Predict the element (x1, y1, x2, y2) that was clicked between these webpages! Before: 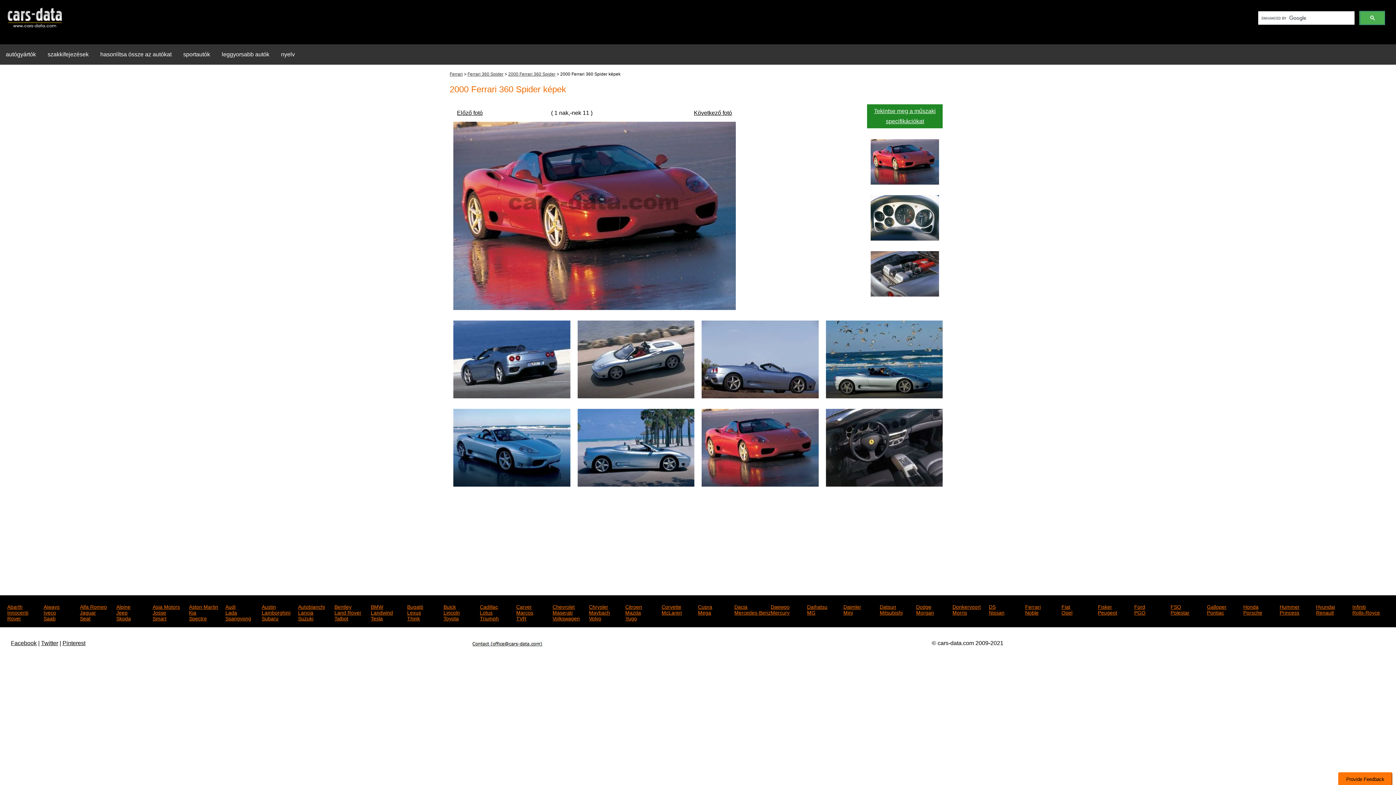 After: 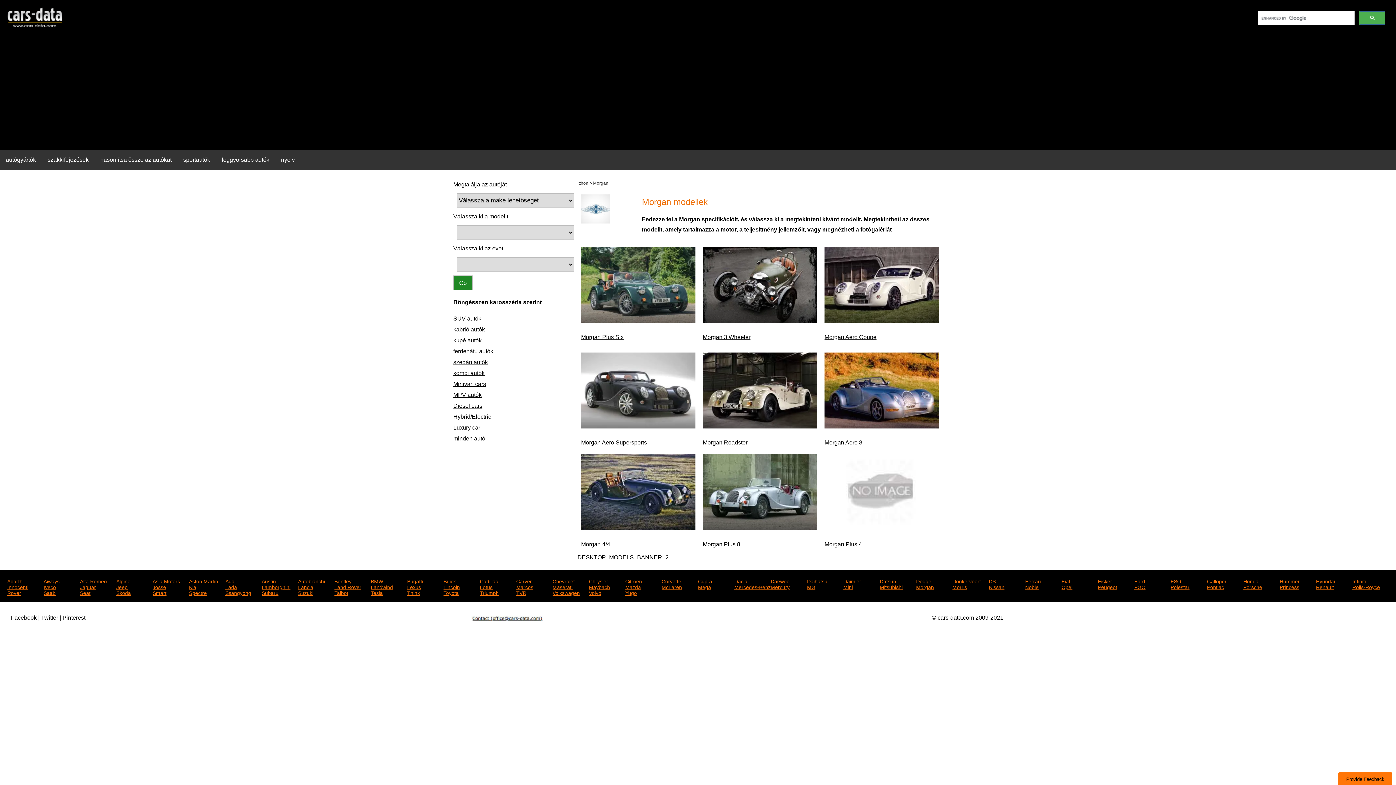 Action: bbox: (916, 608, 952, 614) label: Morgan